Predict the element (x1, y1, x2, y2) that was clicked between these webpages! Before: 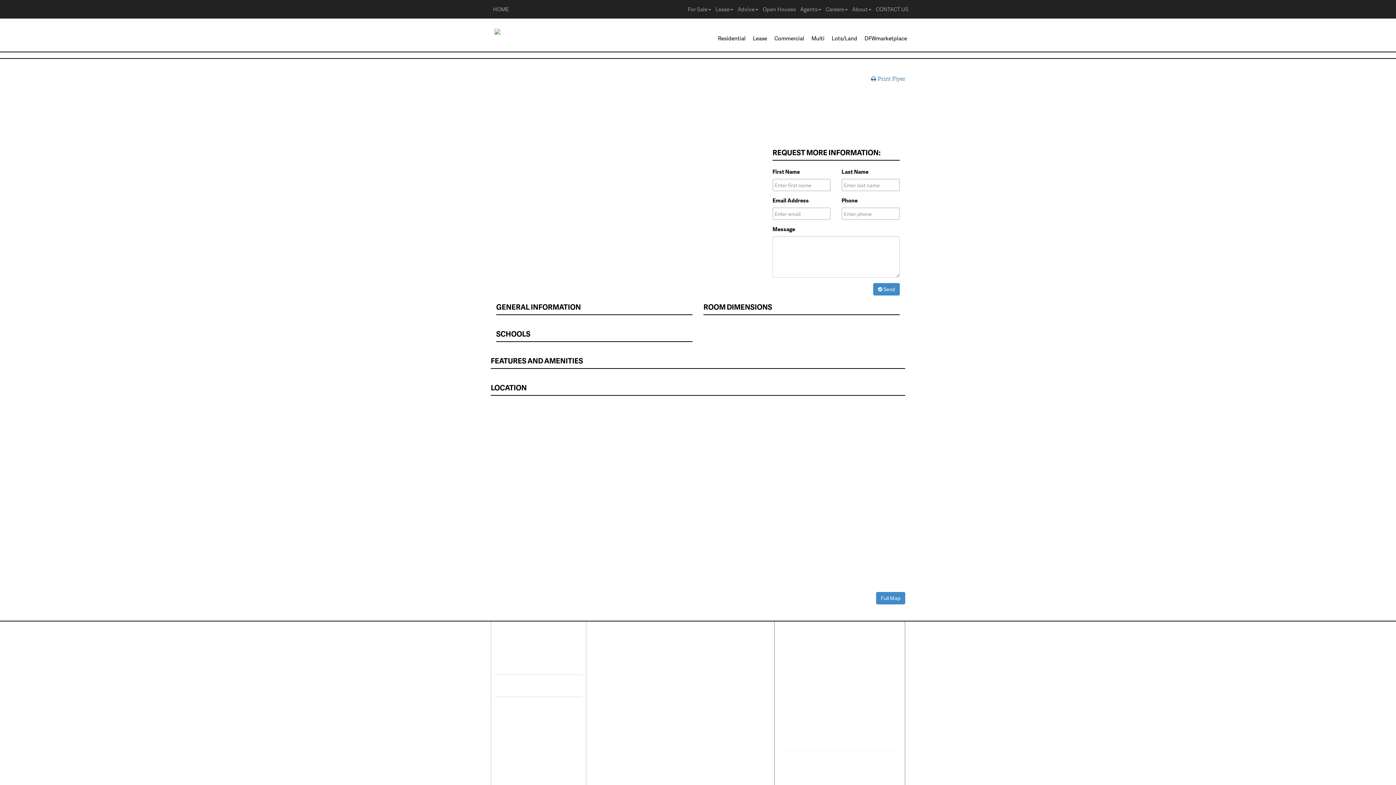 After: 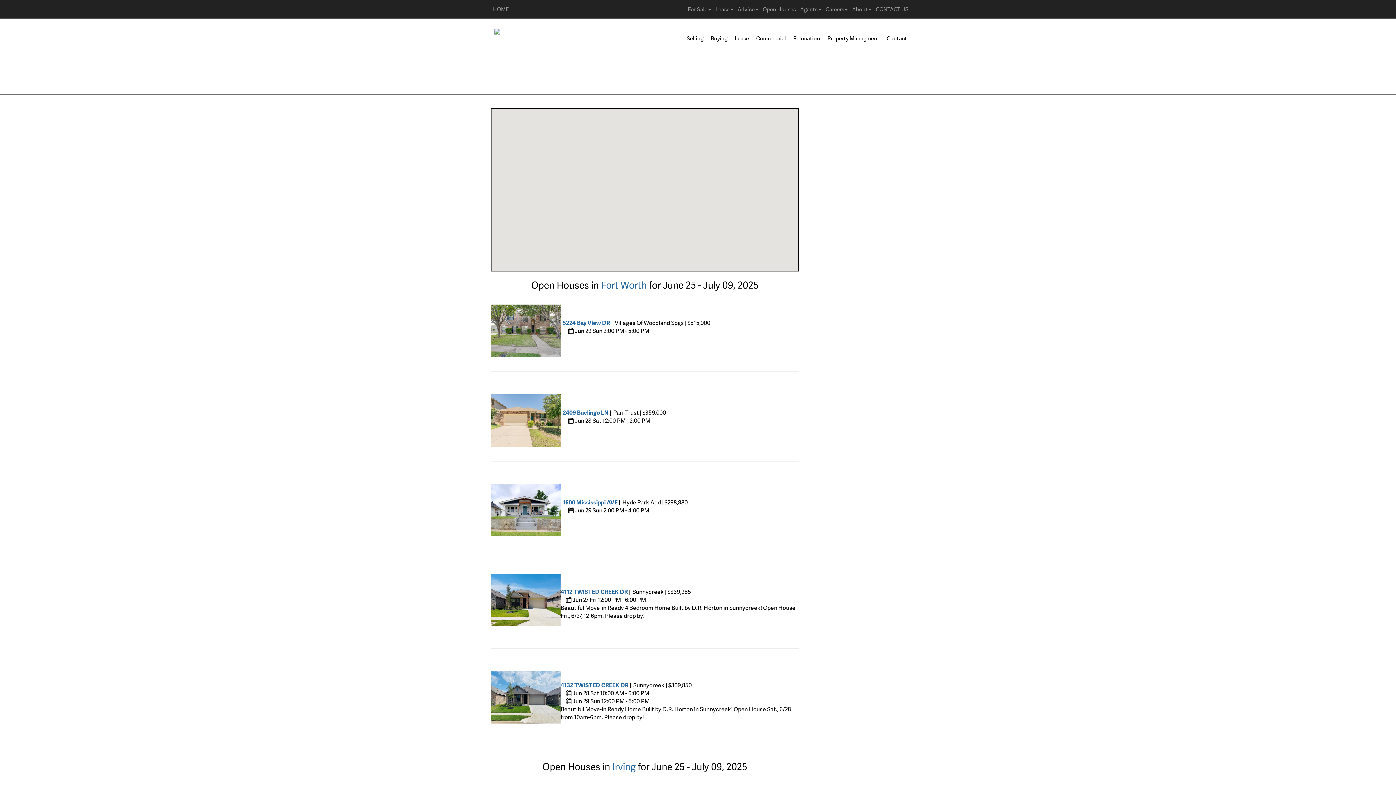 Action: bbox: (760, 0, 798, 18) label: Open Houses